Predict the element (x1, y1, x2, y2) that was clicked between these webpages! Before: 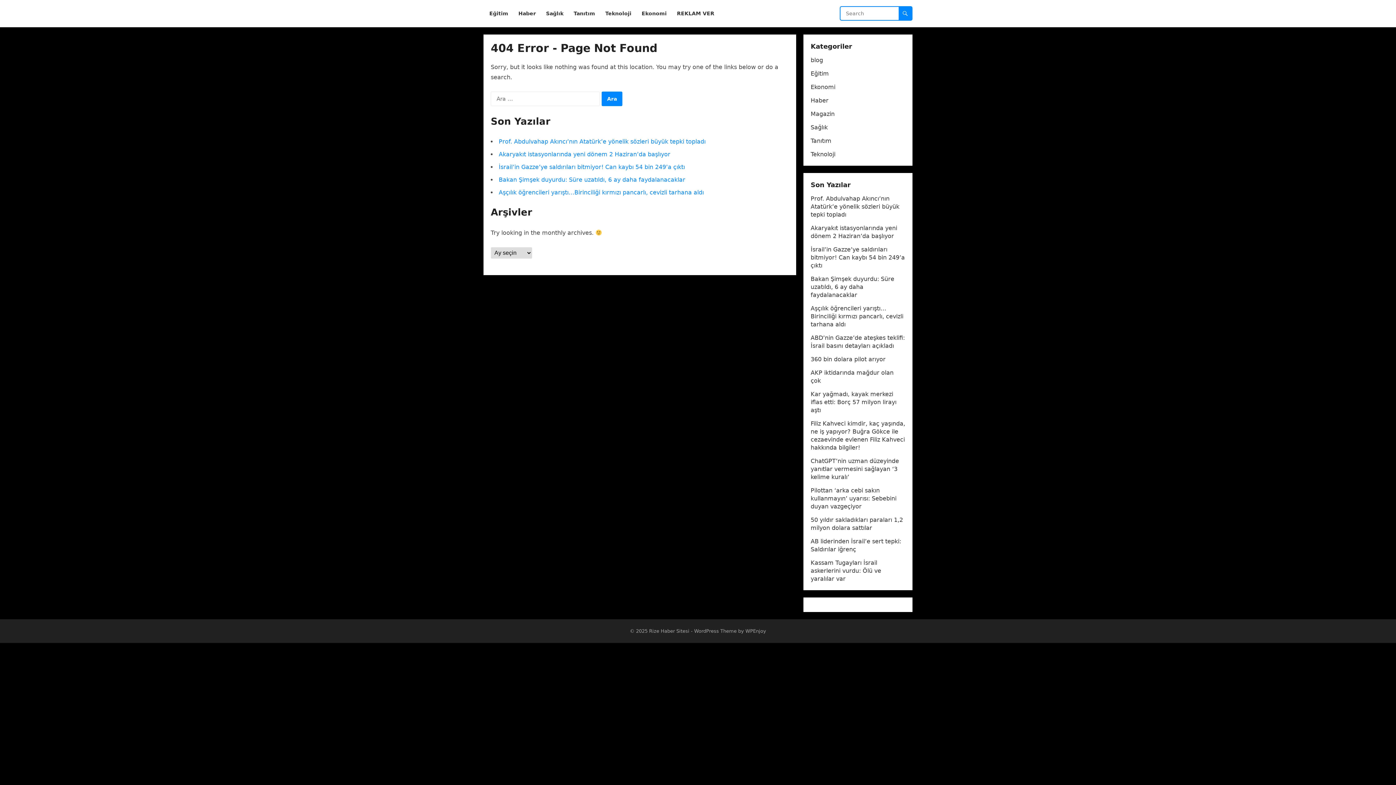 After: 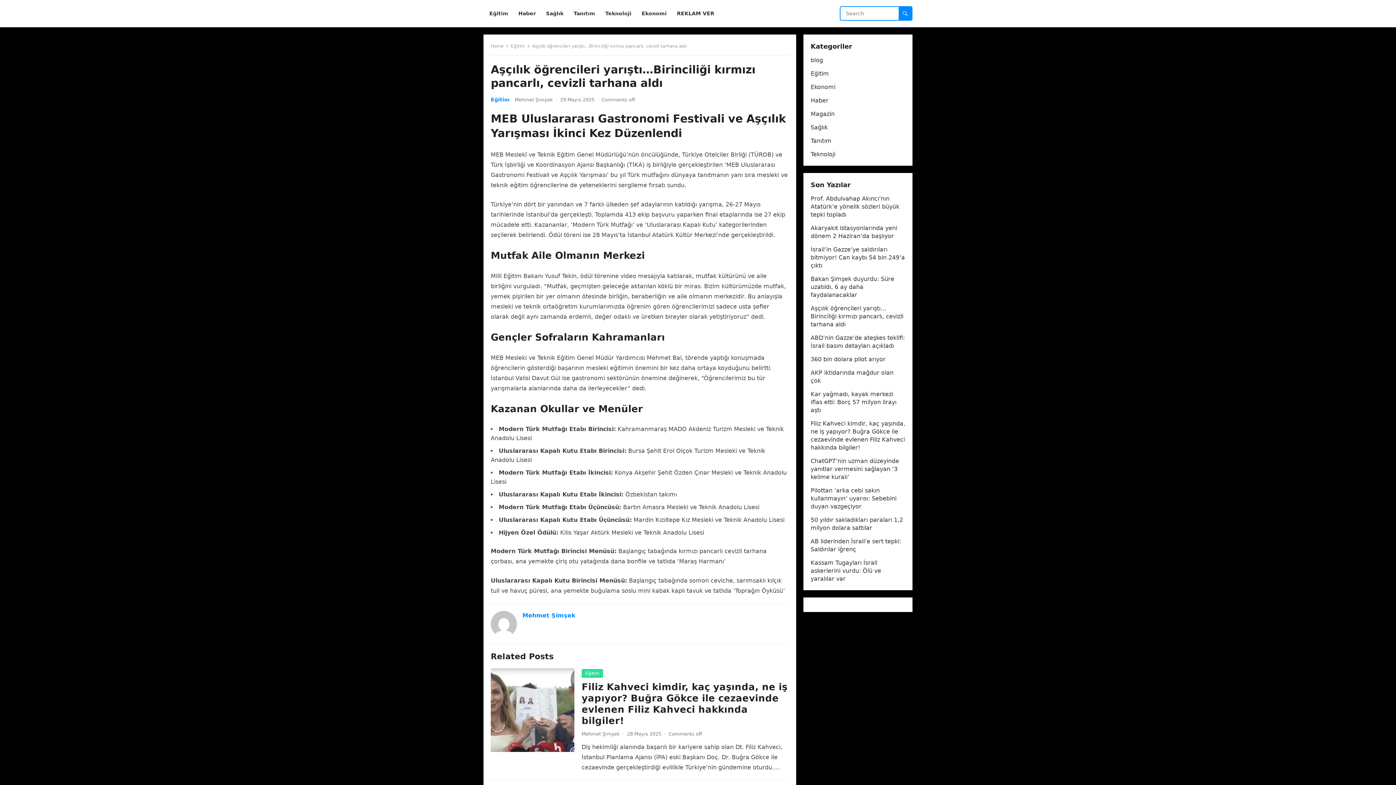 Action: bbox: (810, 305, 903, 328) label: Aşçılık öğrencileri yarıştı…Birinciliği kırmızı pancarlı, cevizli tarhana aldı